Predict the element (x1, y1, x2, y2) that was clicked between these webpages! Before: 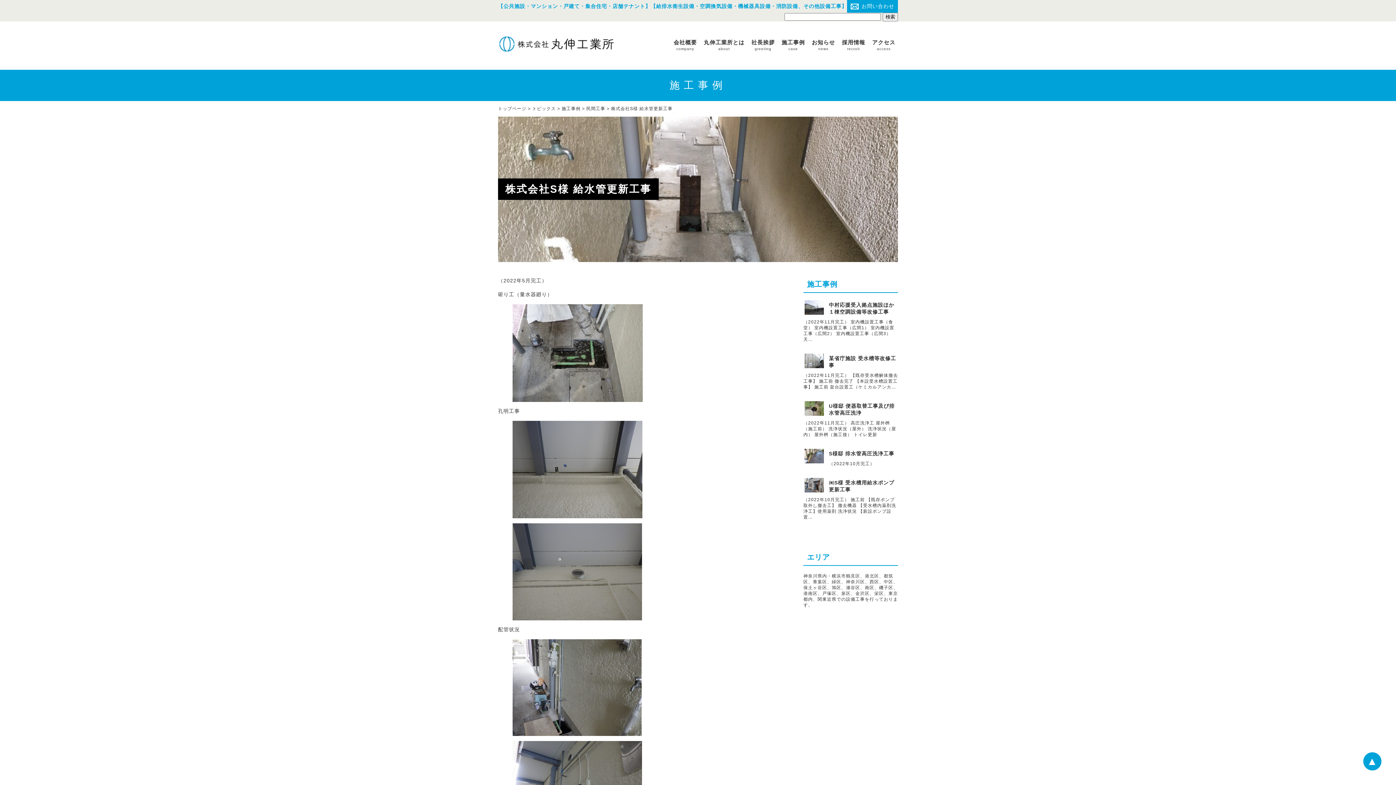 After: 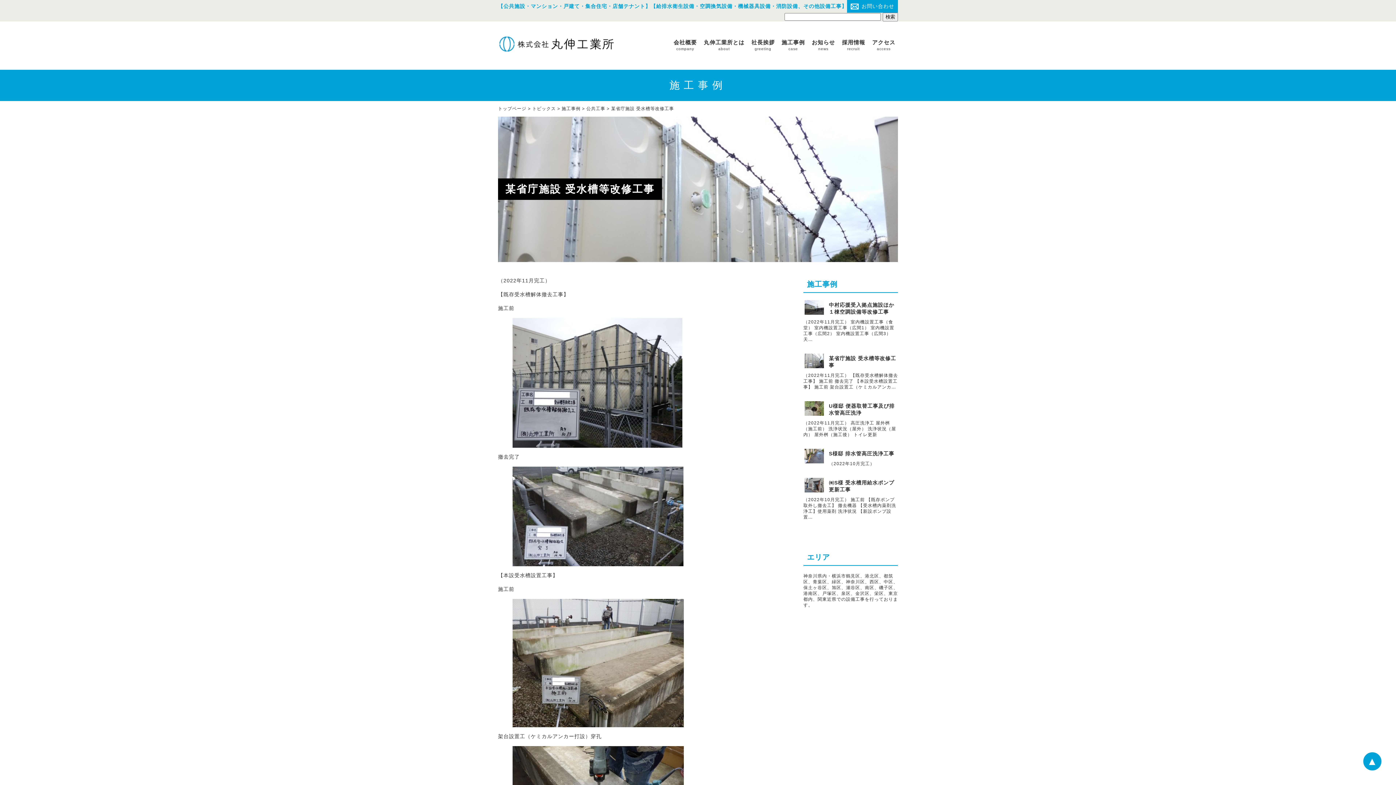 Action: bbox: (803, 353, 898, 369) label: 某省庁施設 受水槽等改修工事
